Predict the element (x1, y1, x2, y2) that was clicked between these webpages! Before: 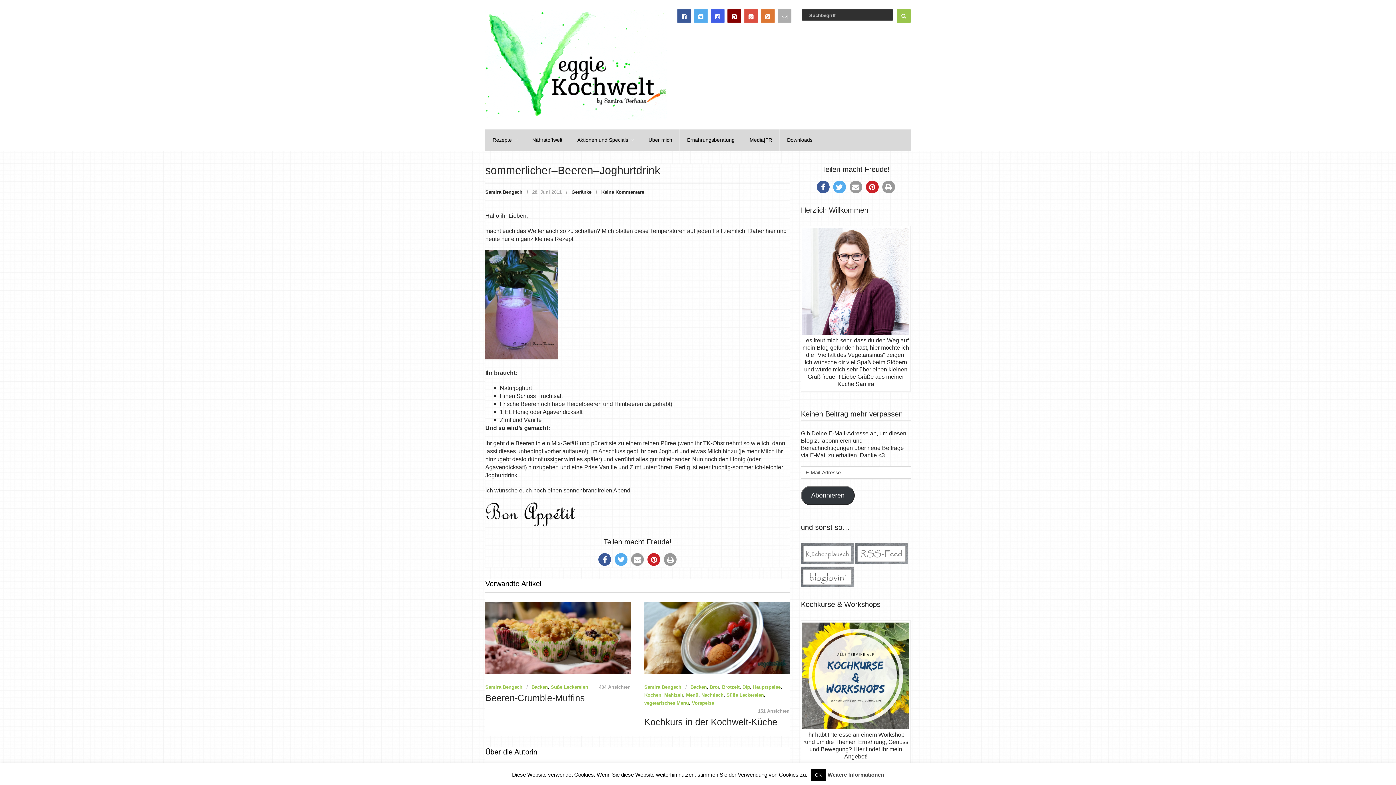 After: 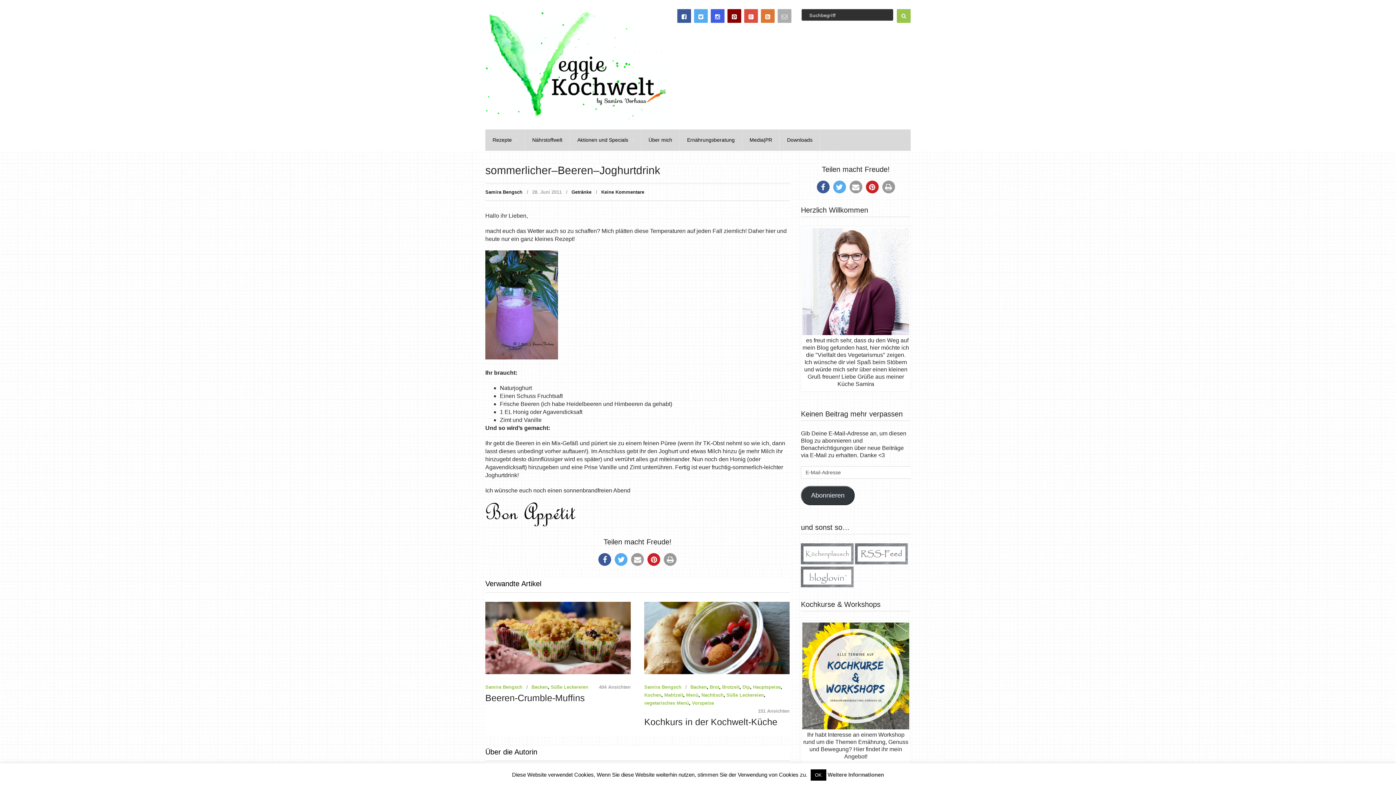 Action: bbox: (801, 559, 853, 565)